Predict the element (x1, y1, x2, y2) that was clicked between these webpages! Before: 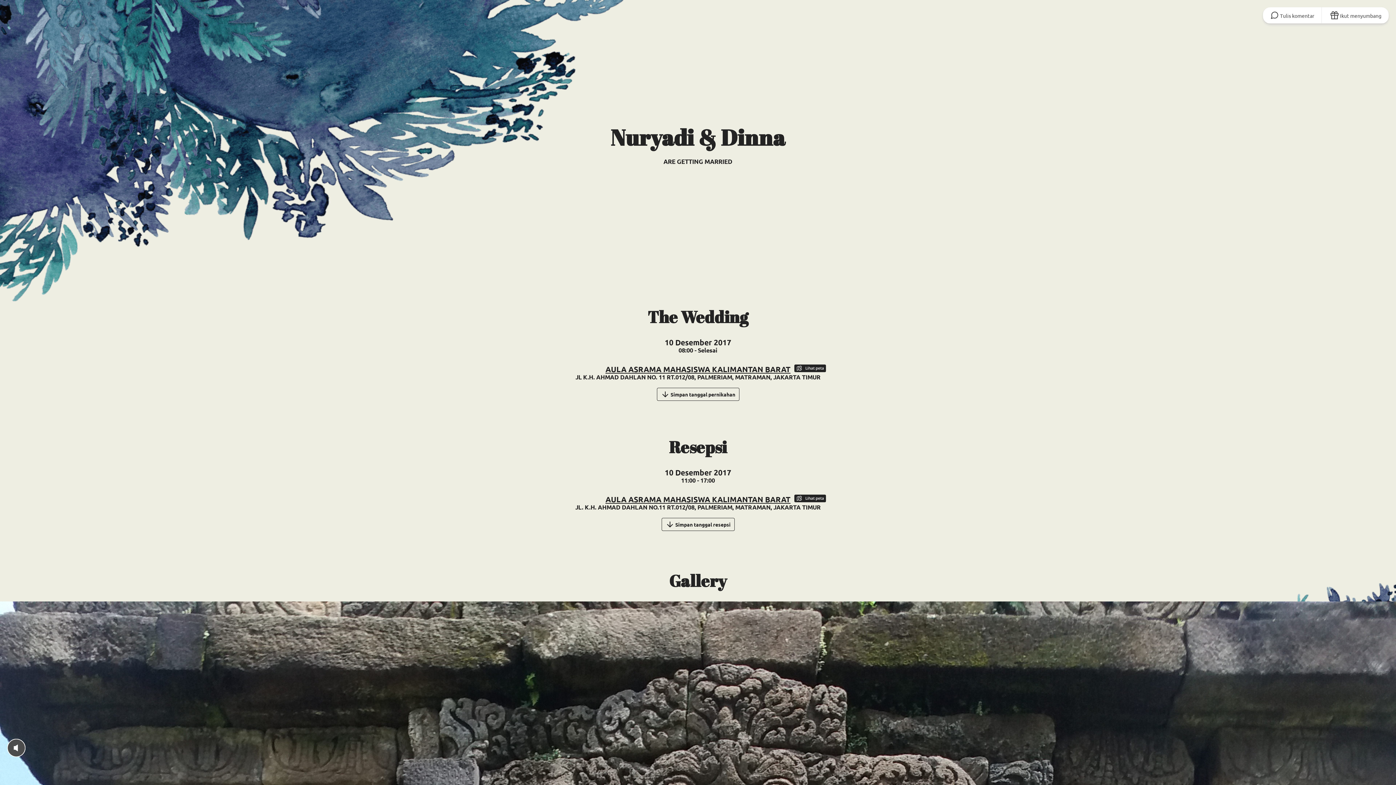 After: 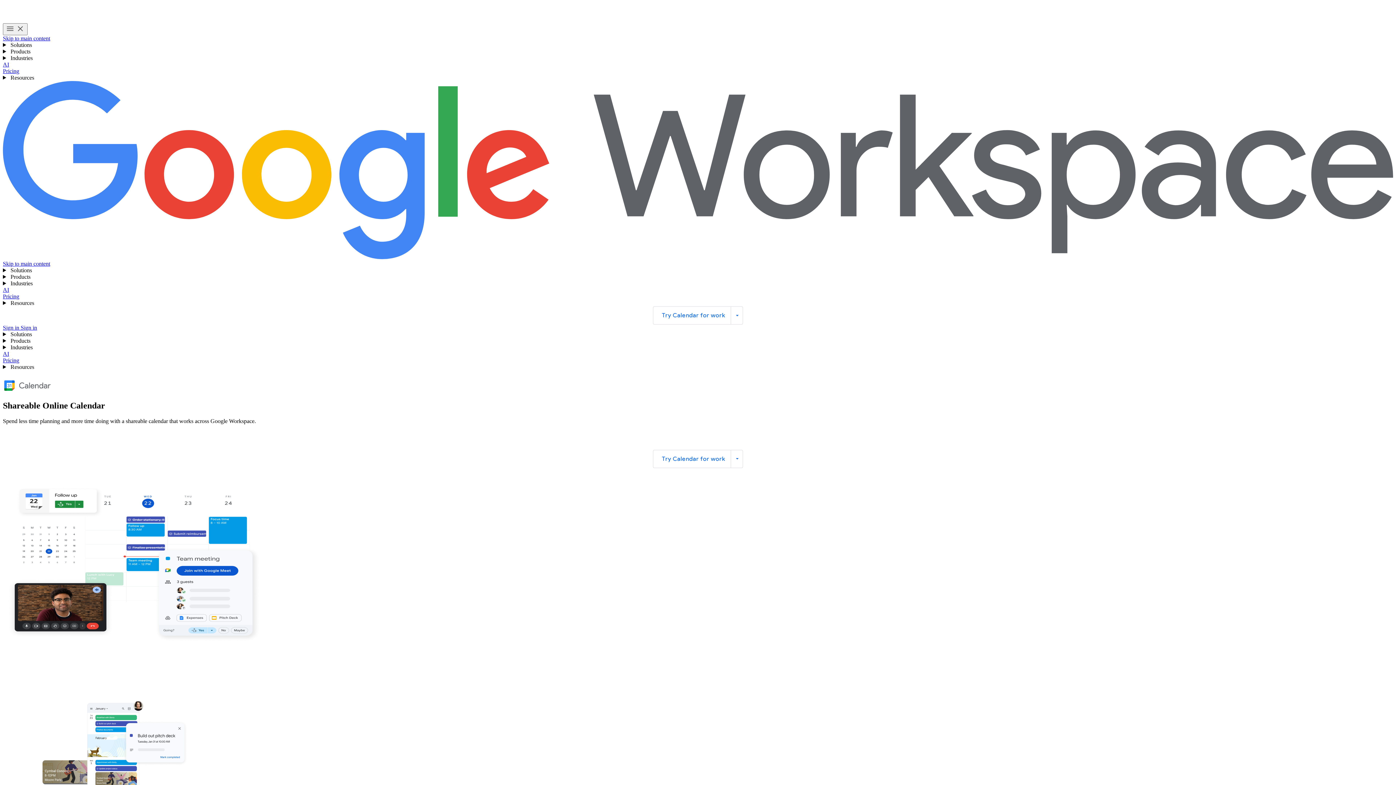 Action: bbox: (656, 388, 739, 401) label:  Simpan tanggal pernikahan